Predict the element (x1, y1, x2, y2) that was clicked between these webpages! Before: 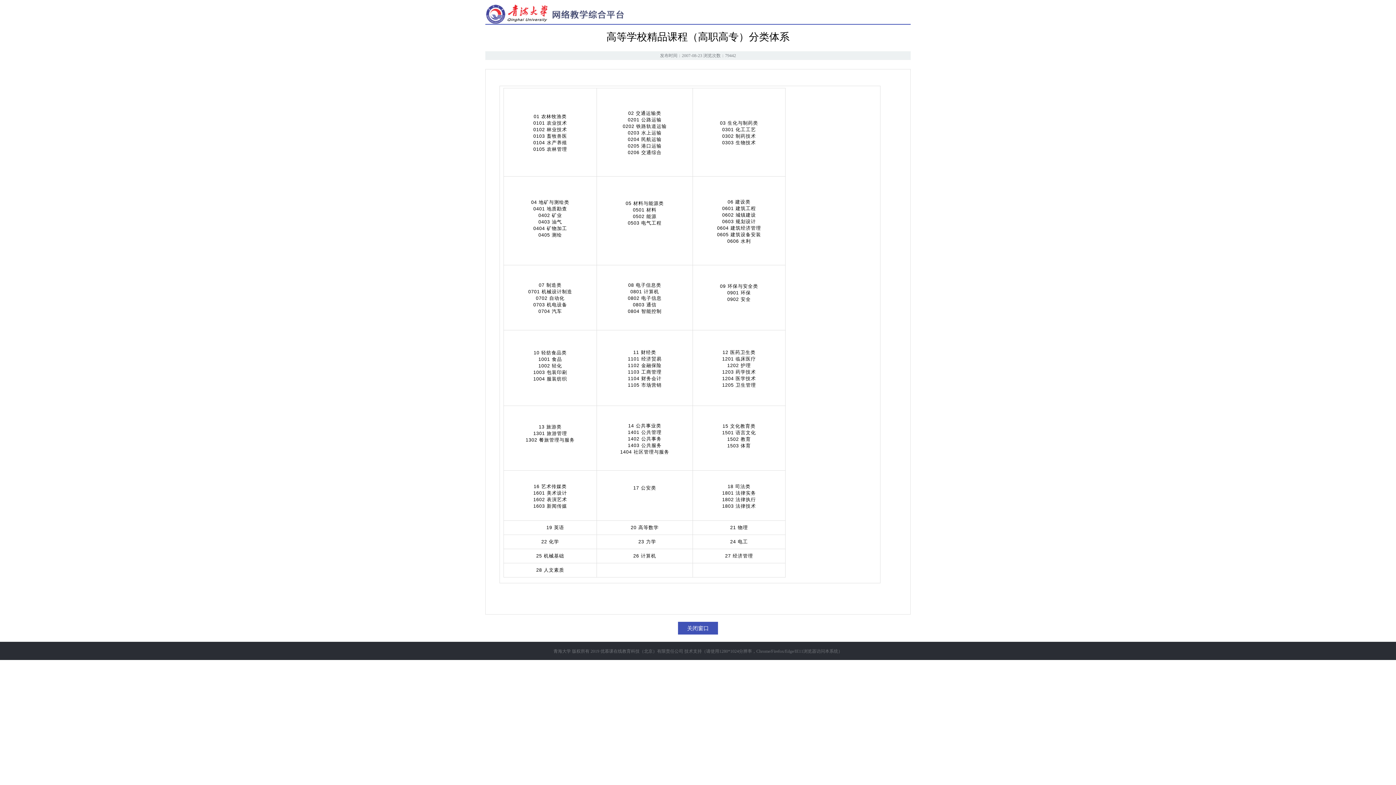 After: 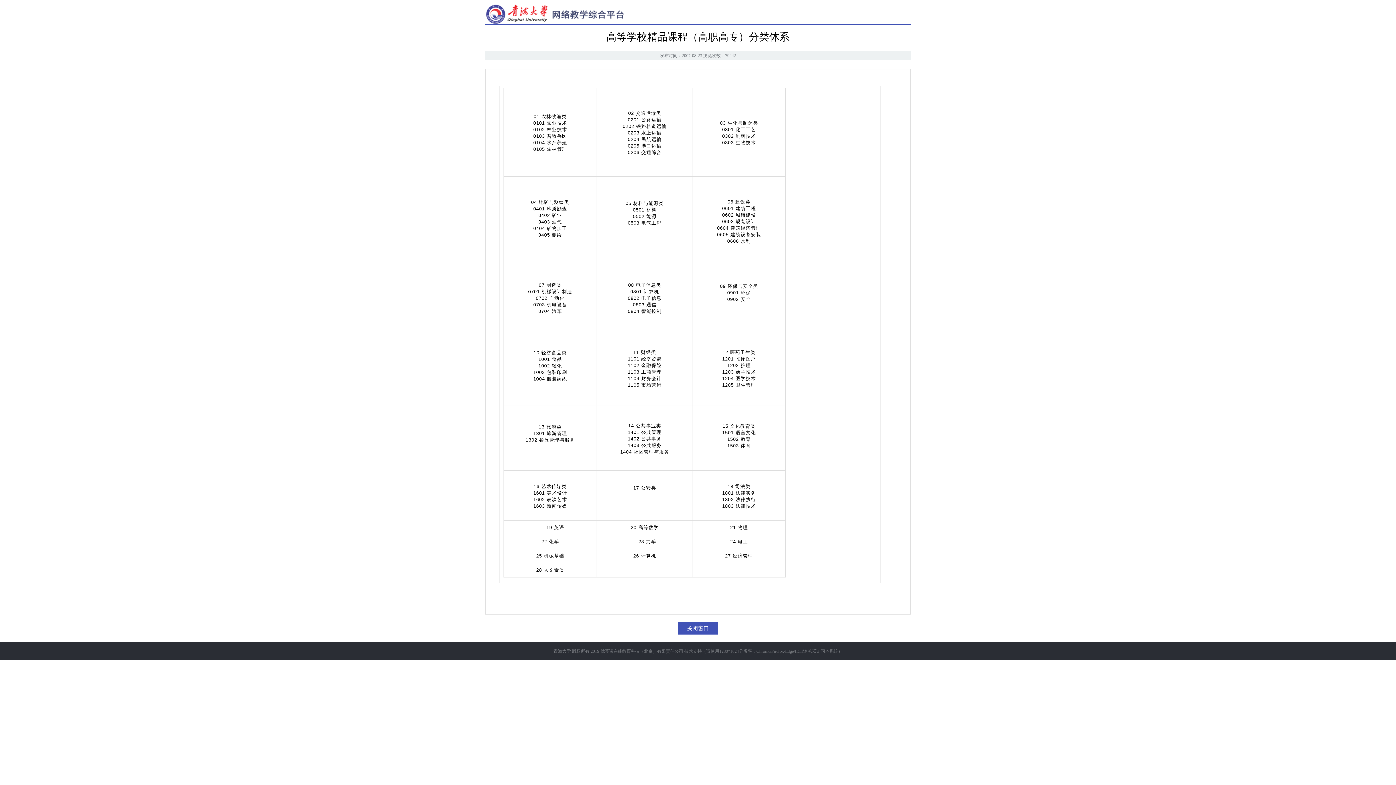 Action: bbox: (553, 649, 571, 654) label: 青海大学